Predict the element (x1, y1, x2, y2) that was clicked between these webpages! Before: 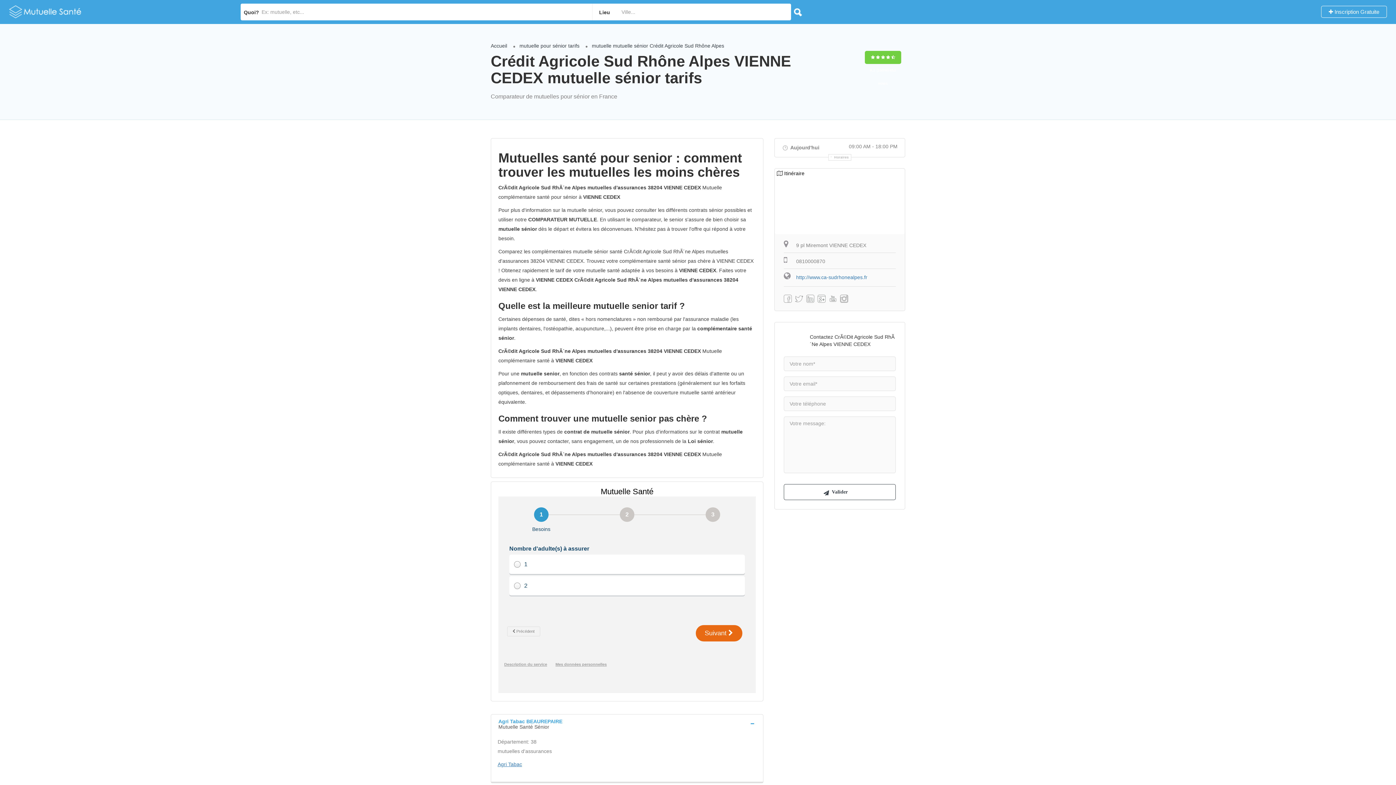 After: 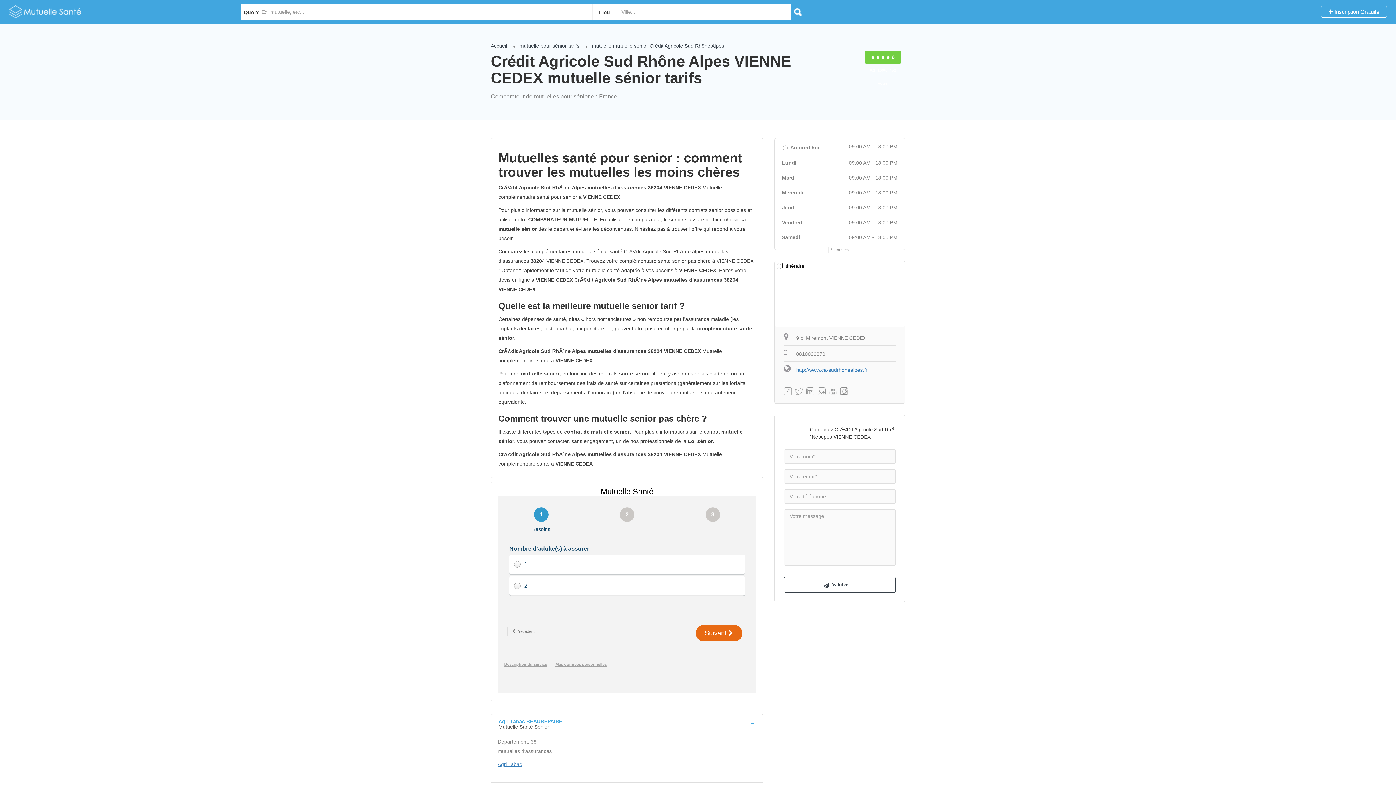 Action: bbox: (828, 154, 851, 160) label: Horaires